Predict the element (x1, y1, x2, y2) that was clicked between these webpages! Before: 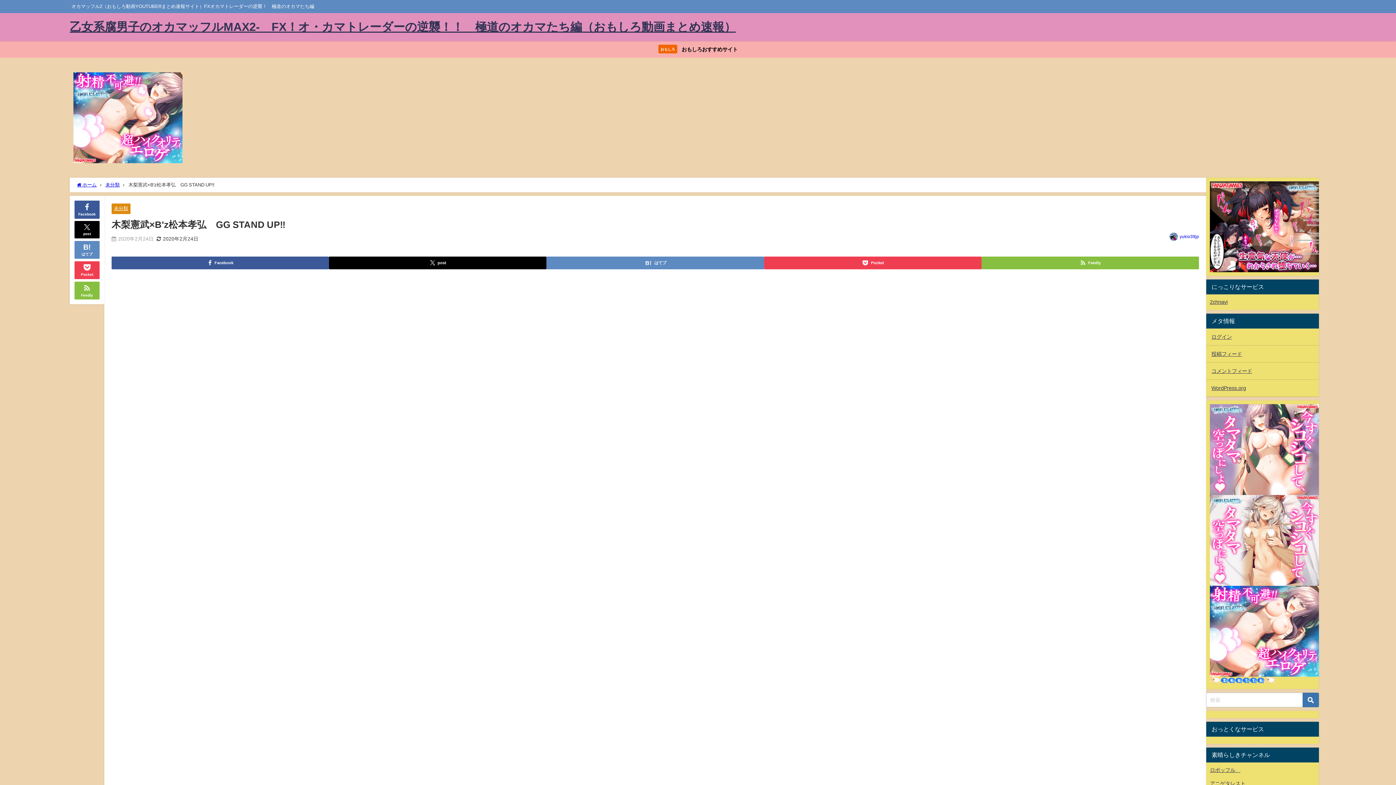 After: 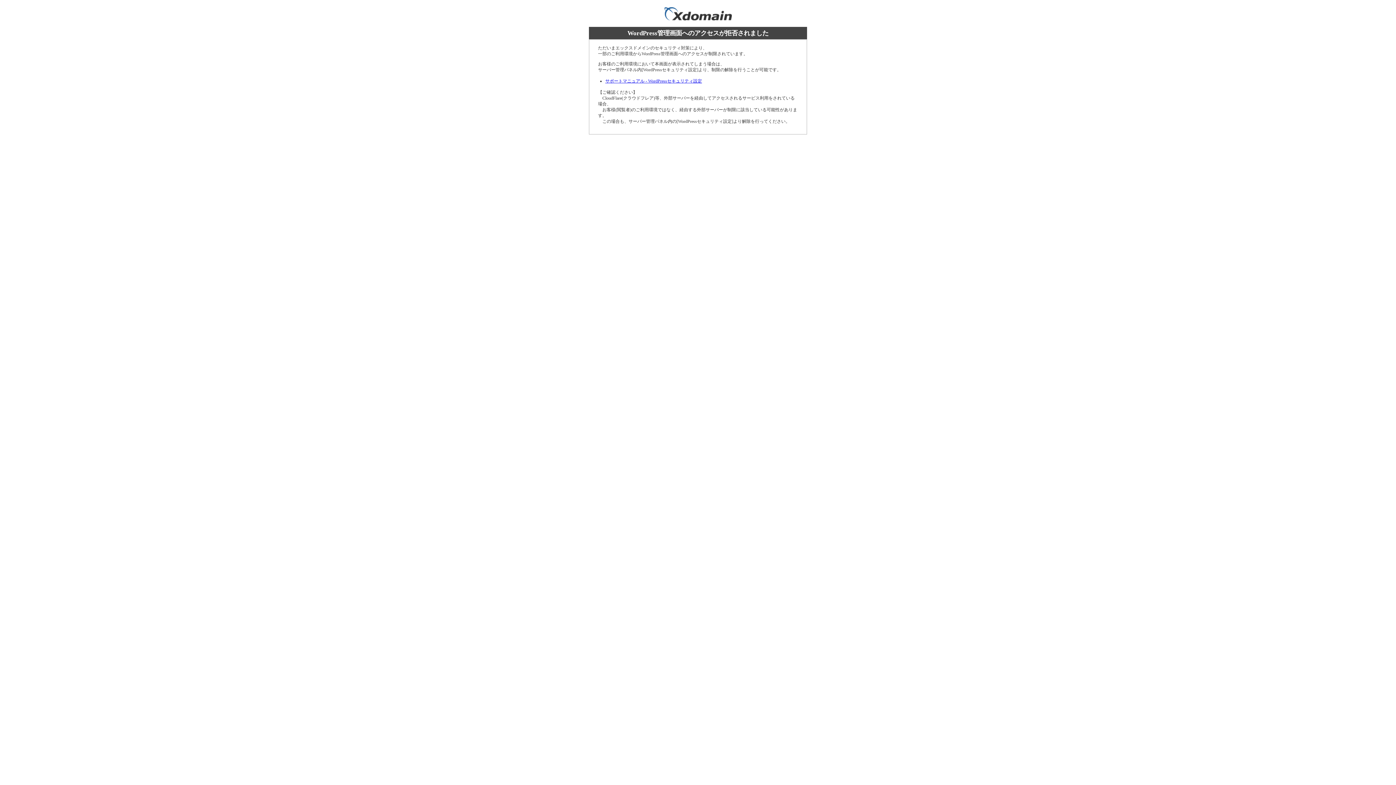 Action: bbox: (1206, 328, 1319, 345) label: ログイン